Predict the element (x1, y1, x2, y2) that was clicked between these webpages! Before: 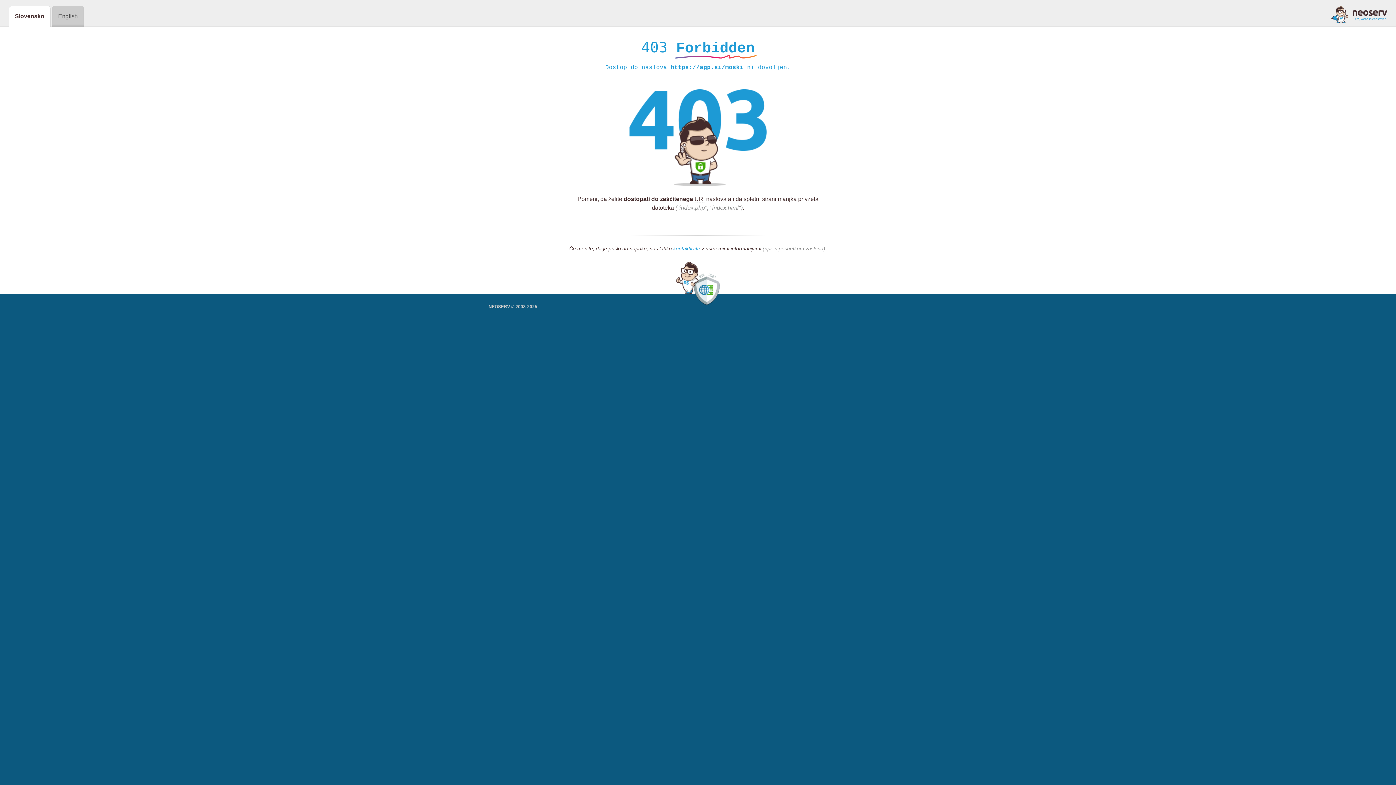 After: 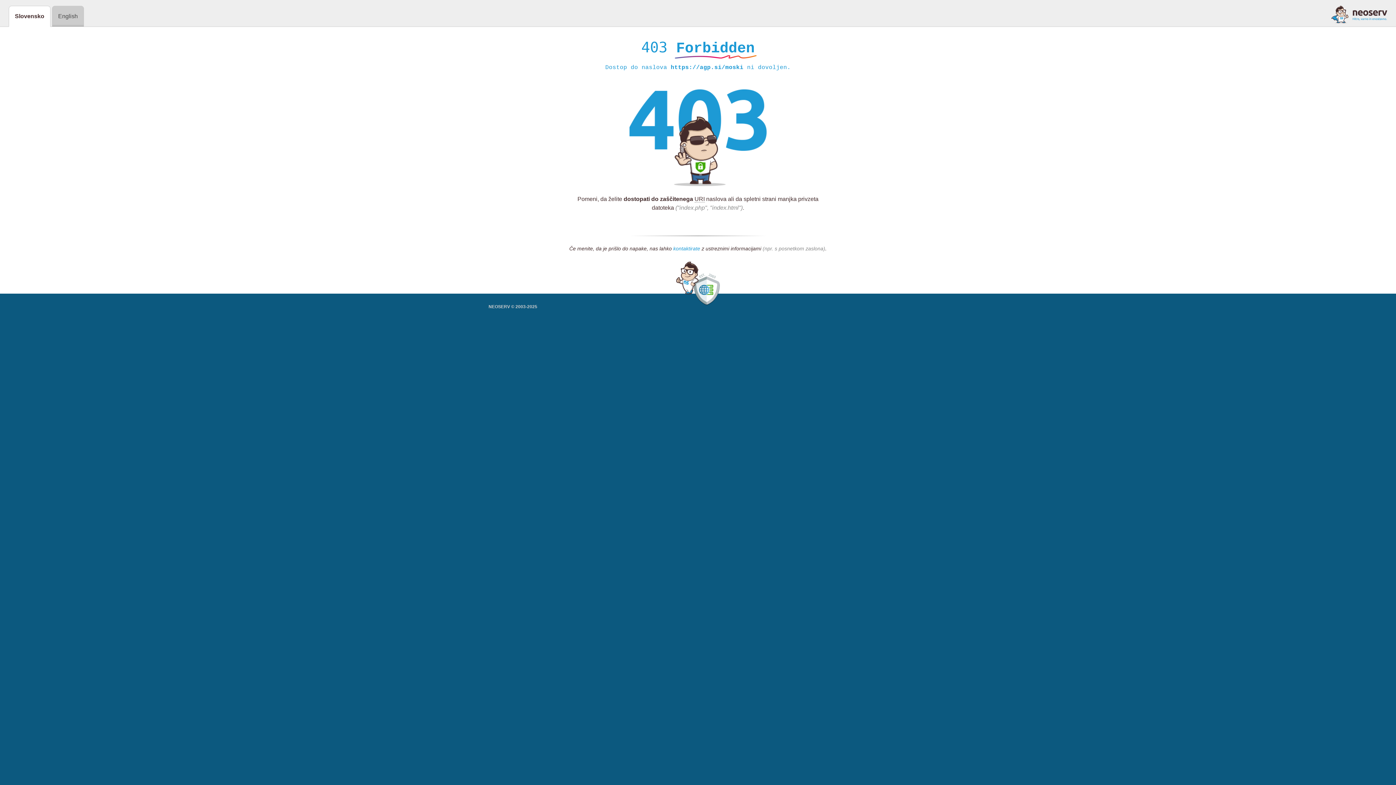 Action: label: kontaktirate bbox: (673, 245, 700, 252)